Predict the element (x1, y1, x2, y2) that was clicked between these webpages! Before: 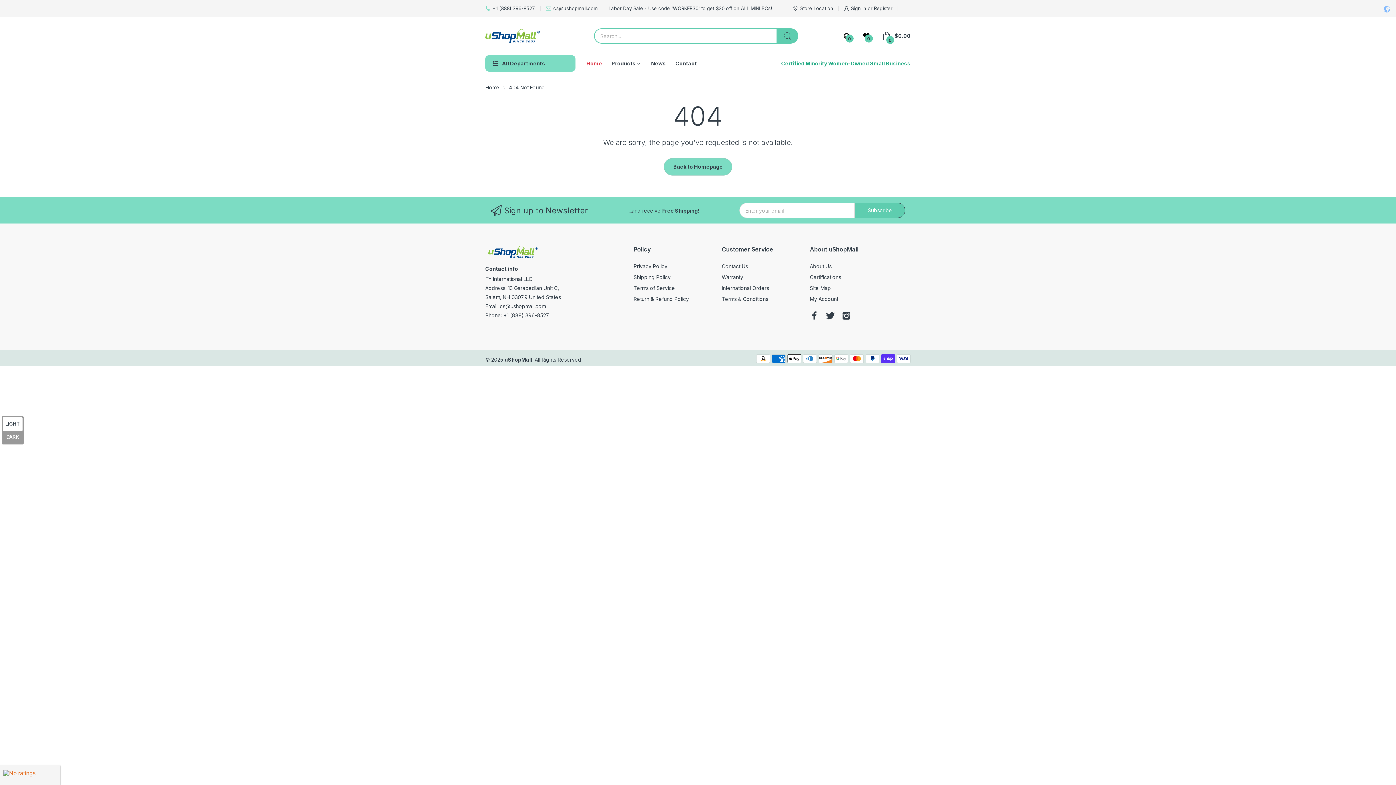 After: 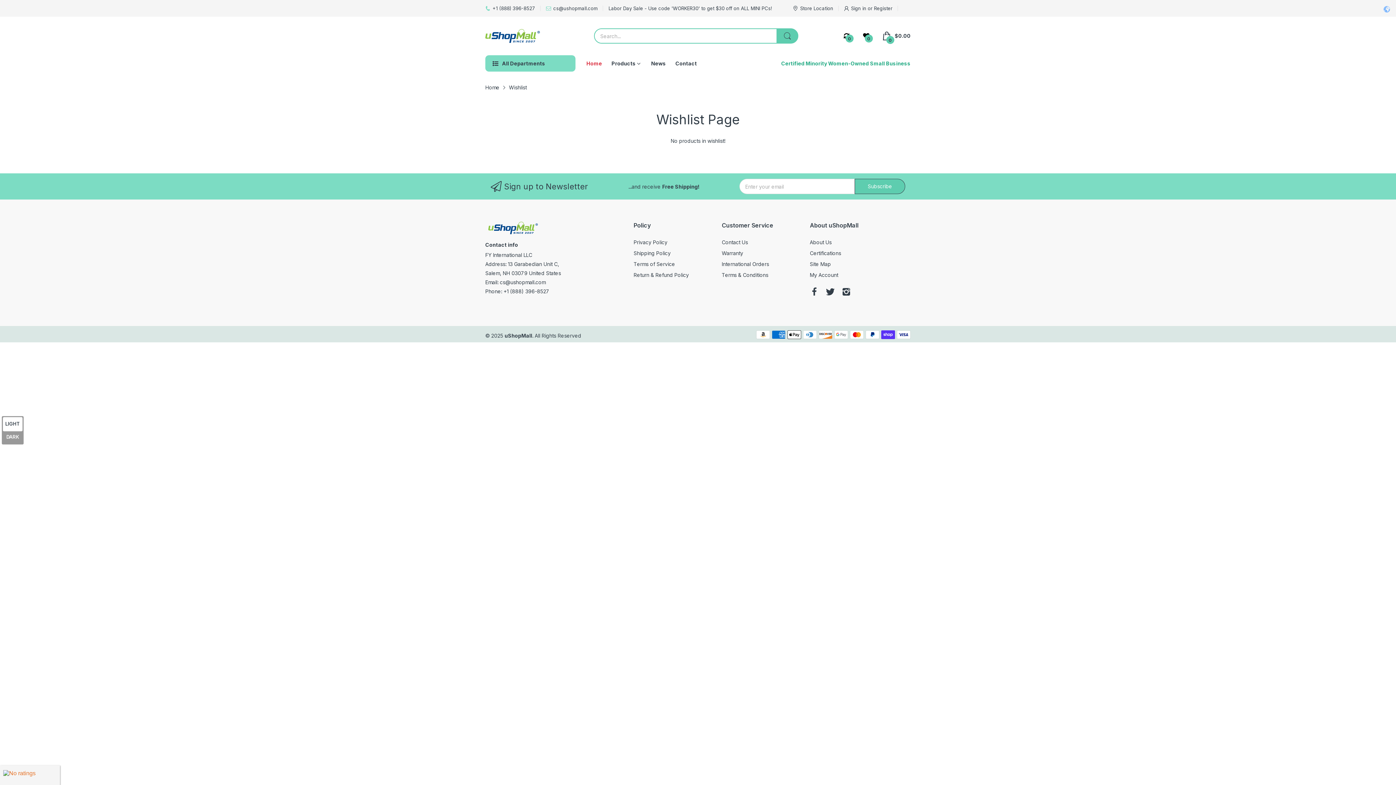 Action: label: 0 bbox: (863, 33, 869, 38)